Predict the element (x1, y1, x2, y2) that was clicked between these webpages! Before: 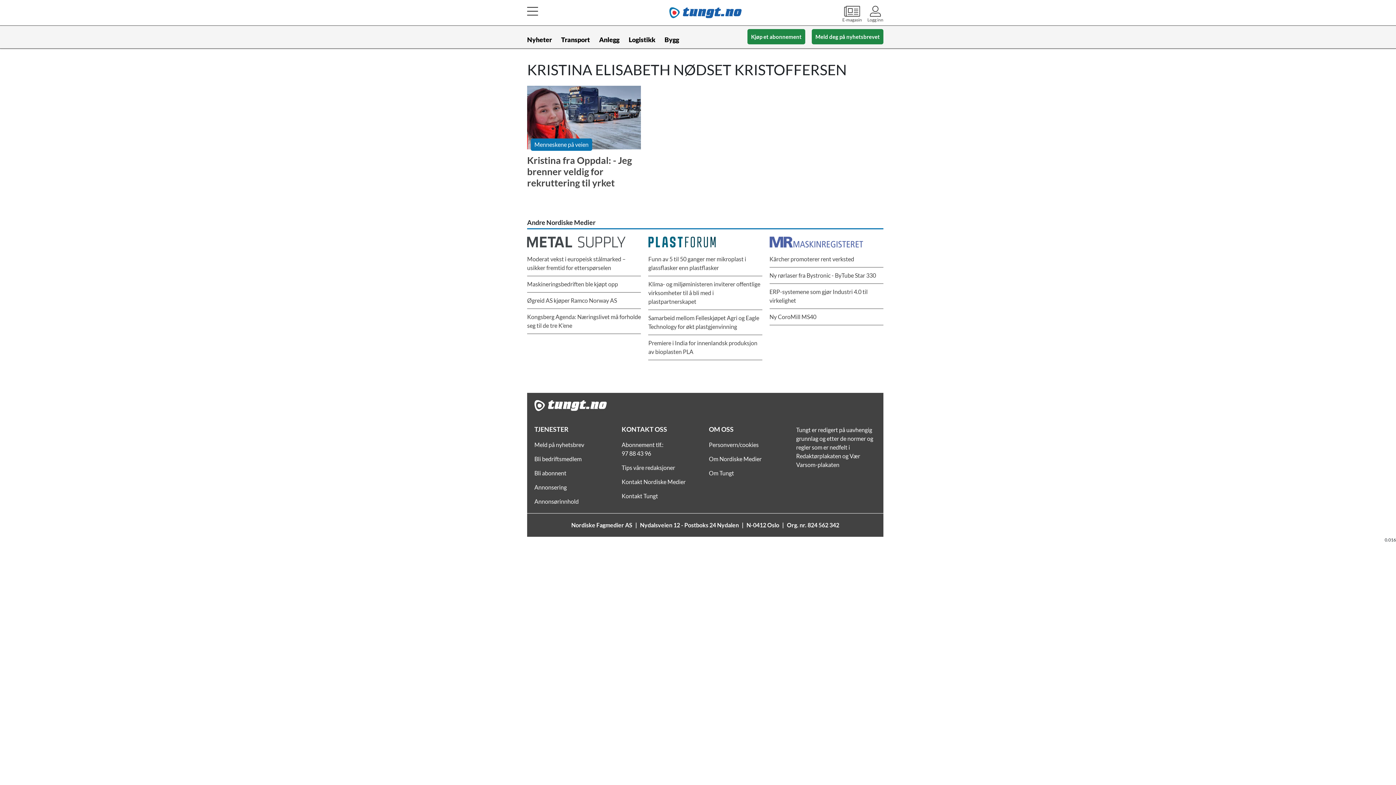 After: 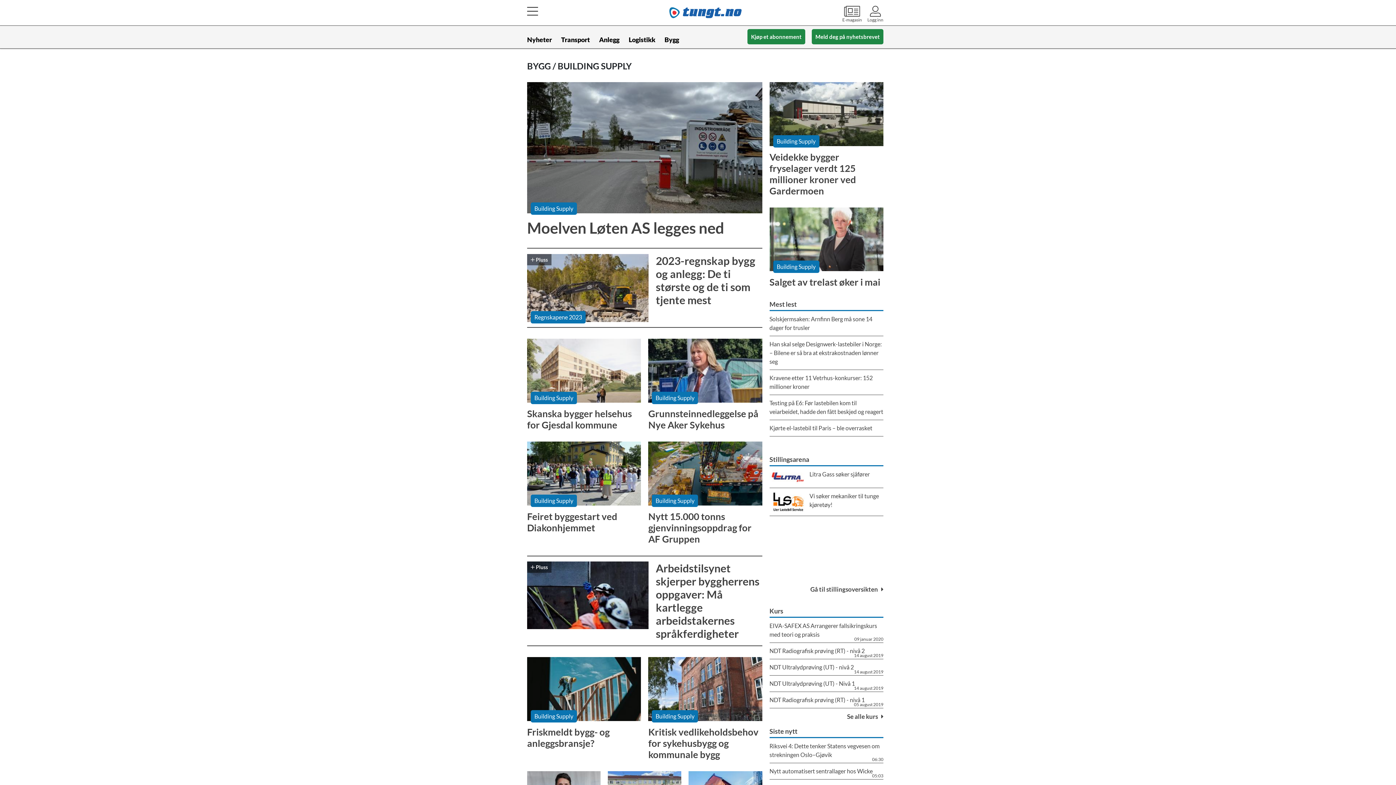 Action: label: Bygg bbox: (664, 31, 679, 48)